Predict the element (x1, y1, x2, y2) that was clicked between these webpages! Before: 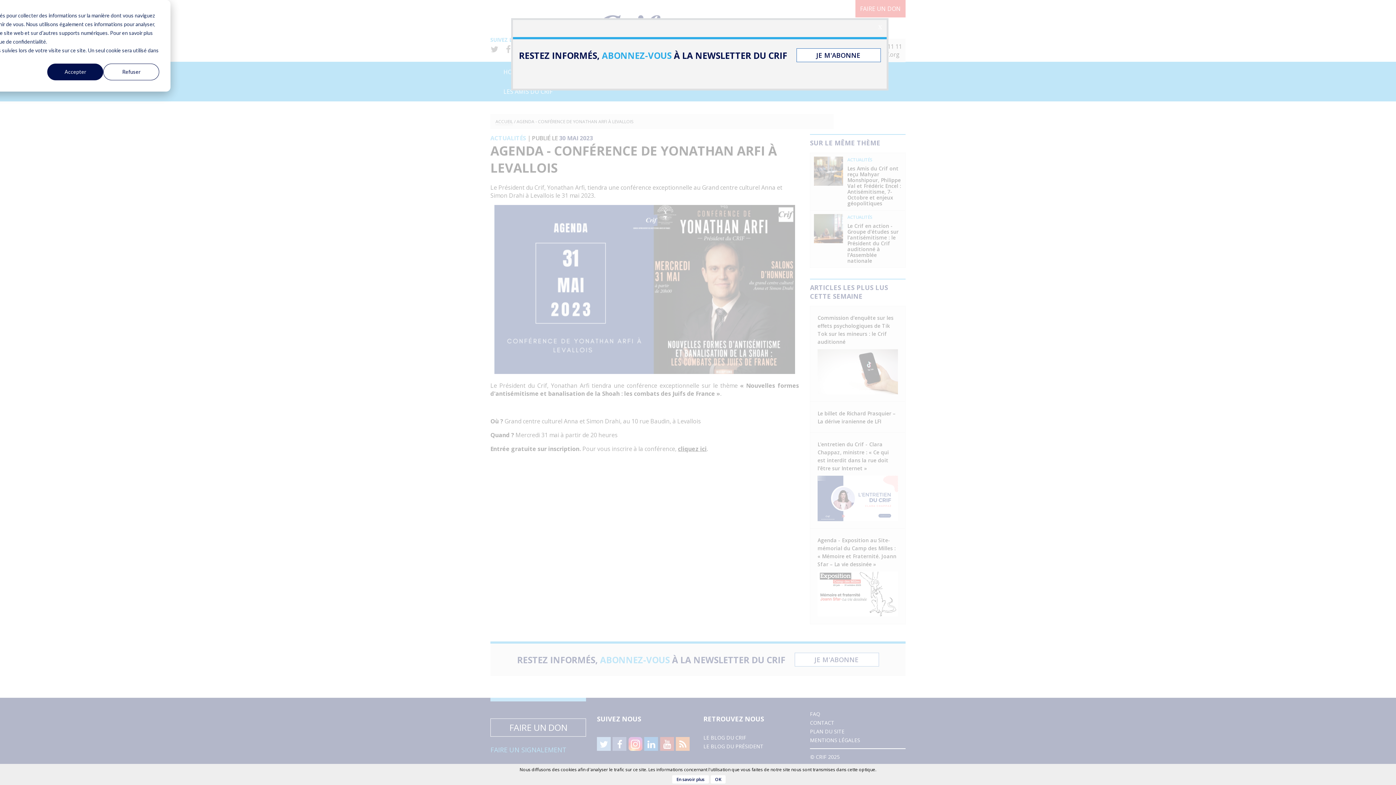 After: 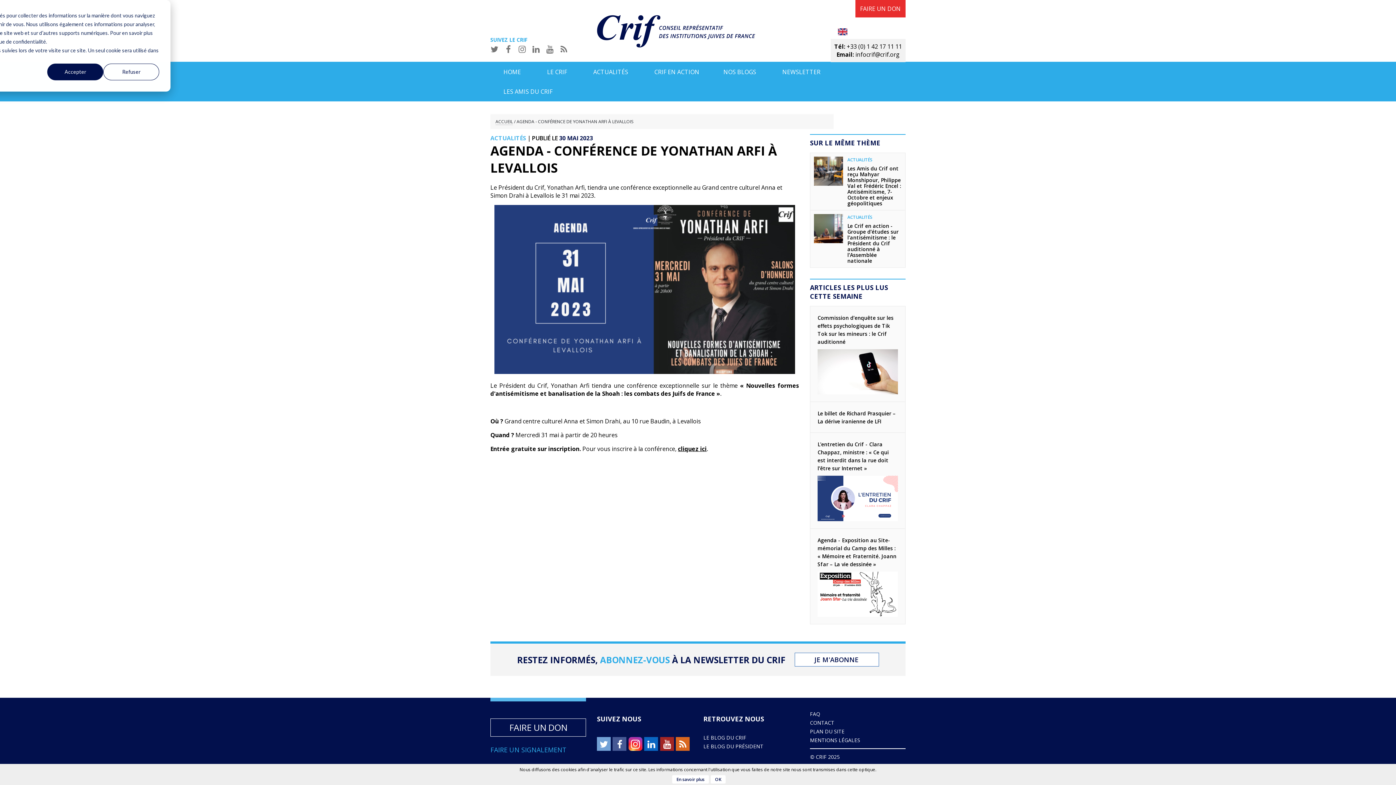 Action: bbox: (873, 20, 886, 33) label: x